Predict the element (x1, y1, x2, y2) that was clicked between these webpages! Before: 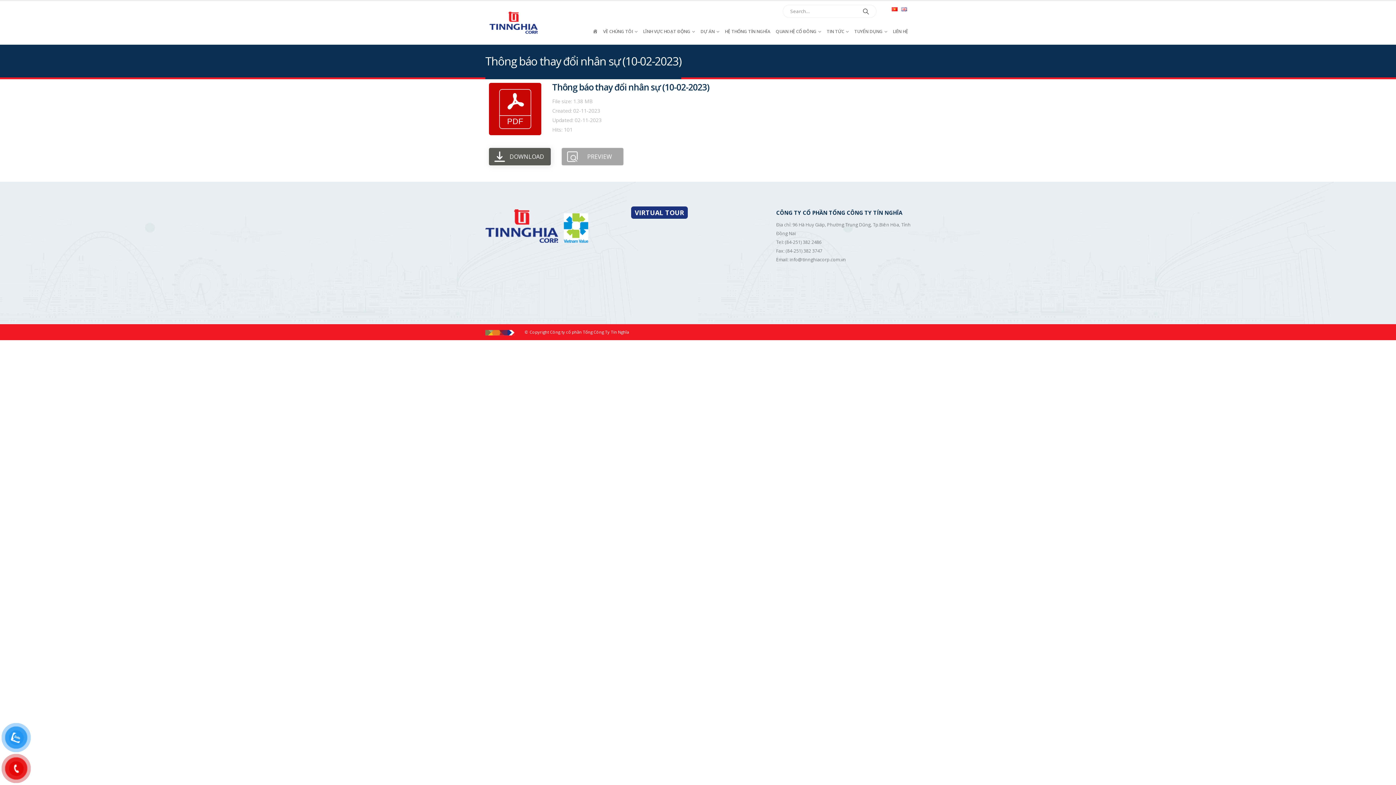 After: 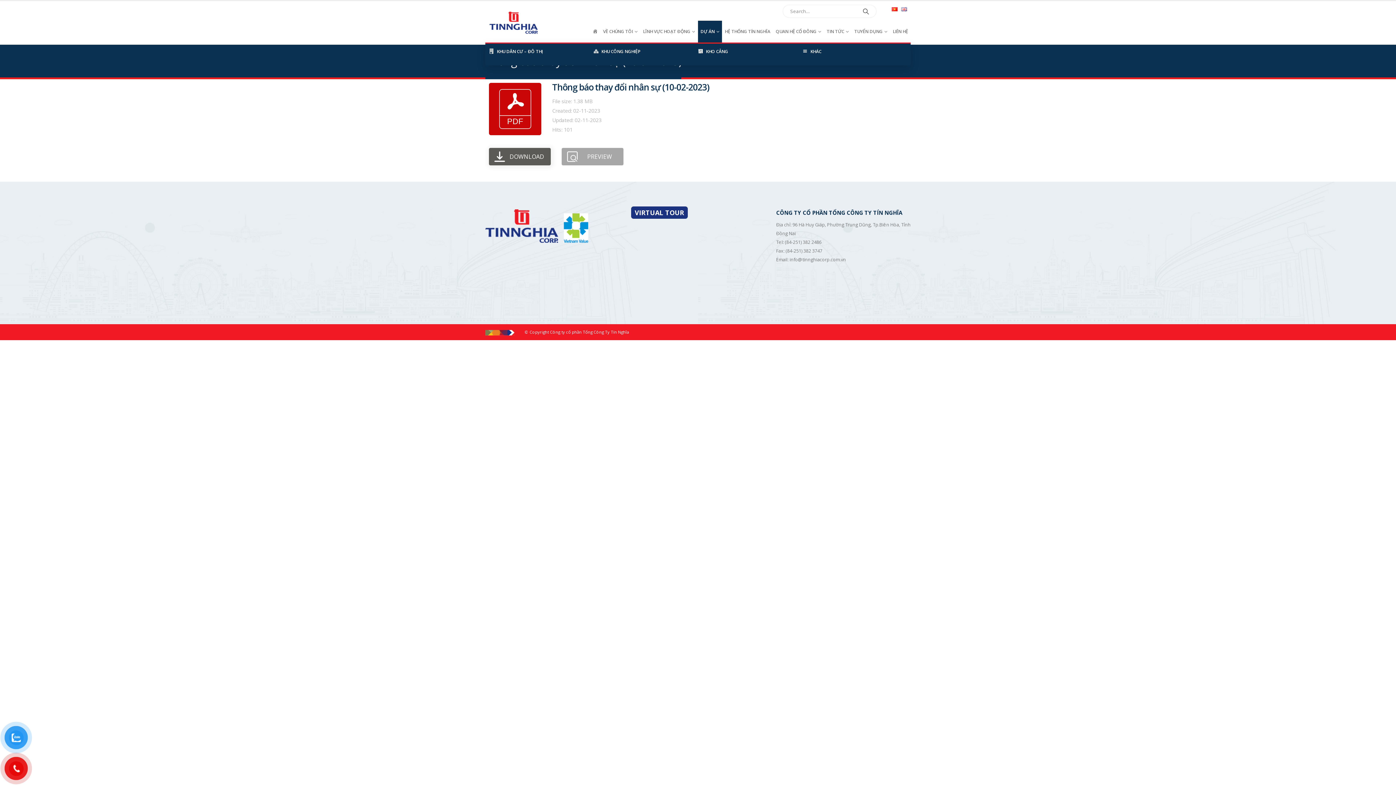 Action: label: DỰ ÁN bbox: (698, 20, 722, 42)